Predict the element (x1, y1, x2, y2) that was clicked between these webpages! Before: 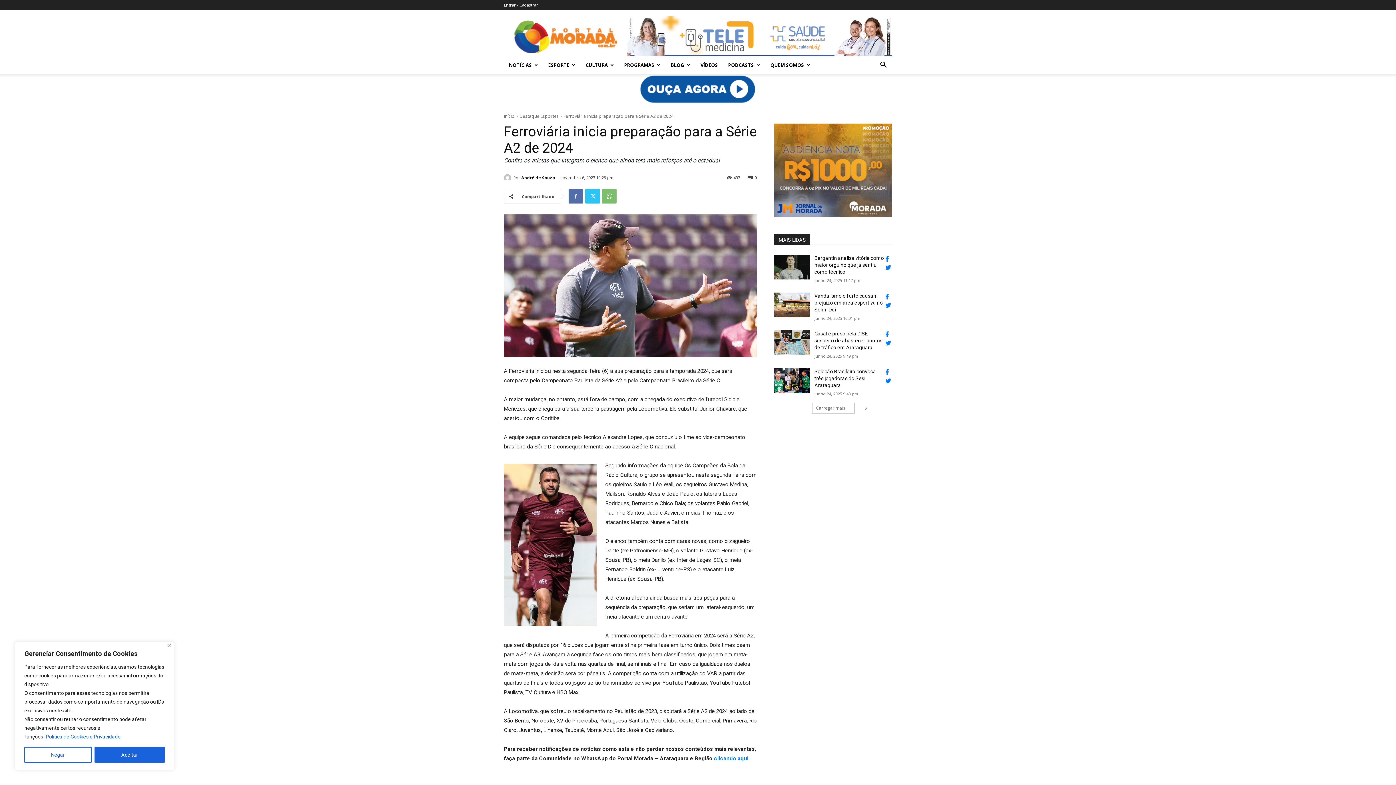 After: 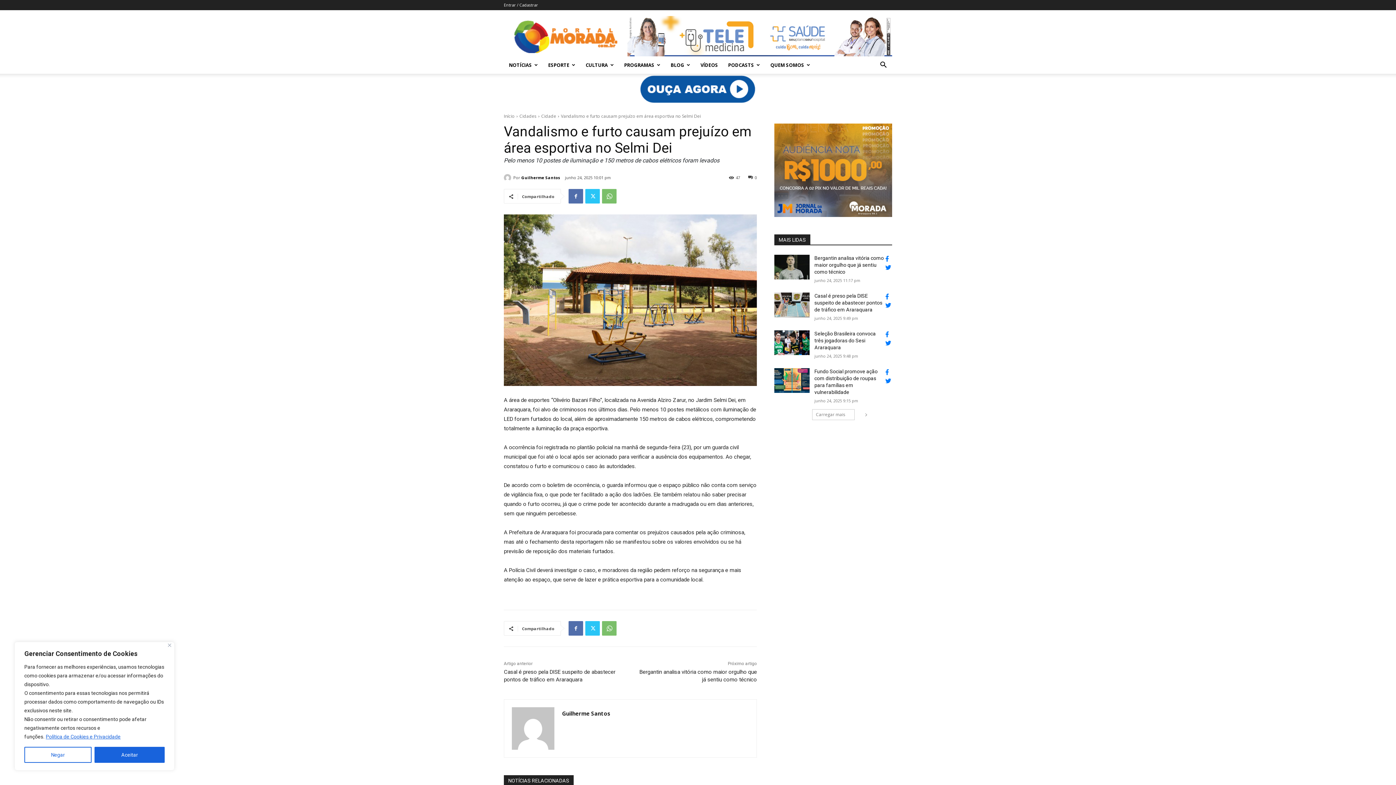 Action: bbox: (814, 293, 882, 312) label: Vandalismo e furto causam prejuízo em área esportiva no Selmi Dei